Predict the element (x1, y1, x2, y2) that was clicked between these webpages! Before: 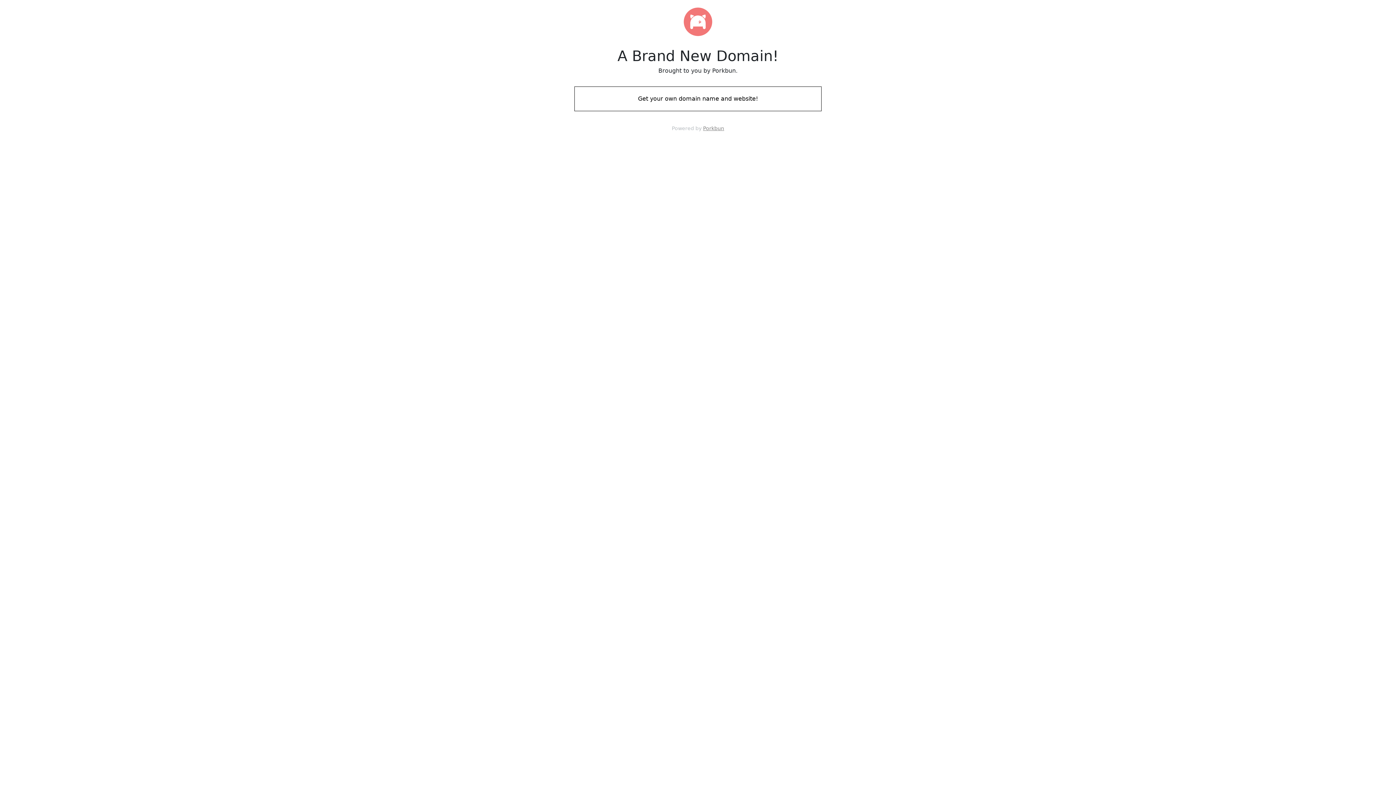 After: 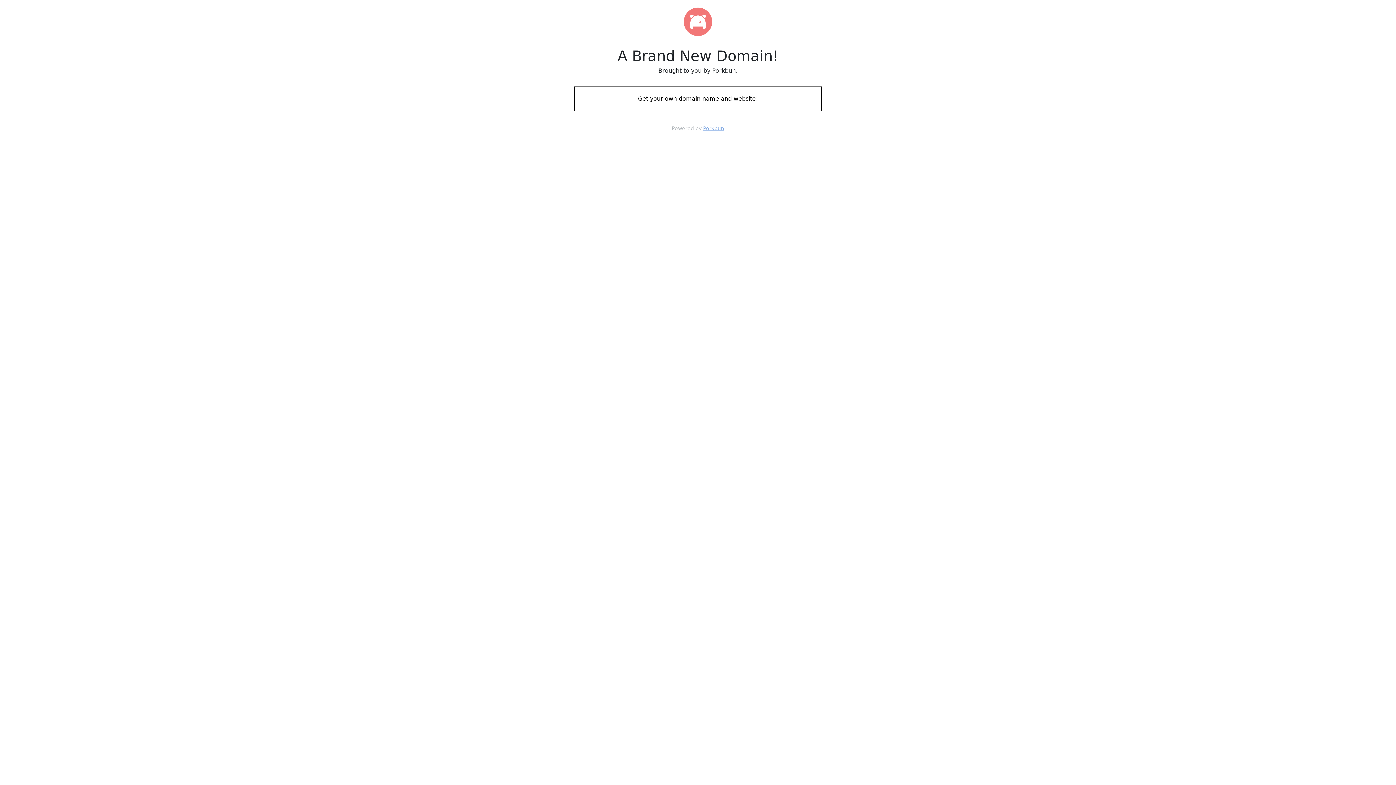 Action: label: Porkbun bbox: (703, 125, 724, 131)